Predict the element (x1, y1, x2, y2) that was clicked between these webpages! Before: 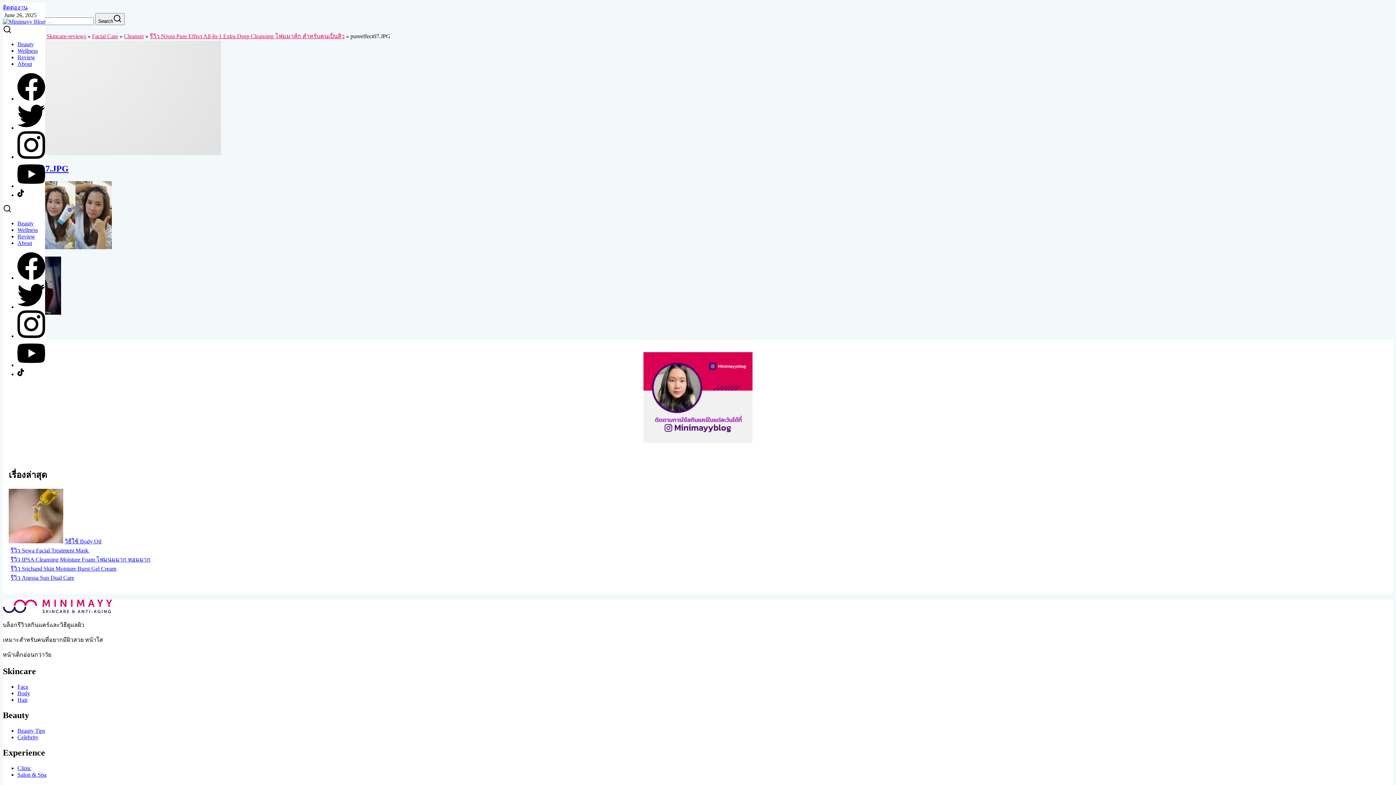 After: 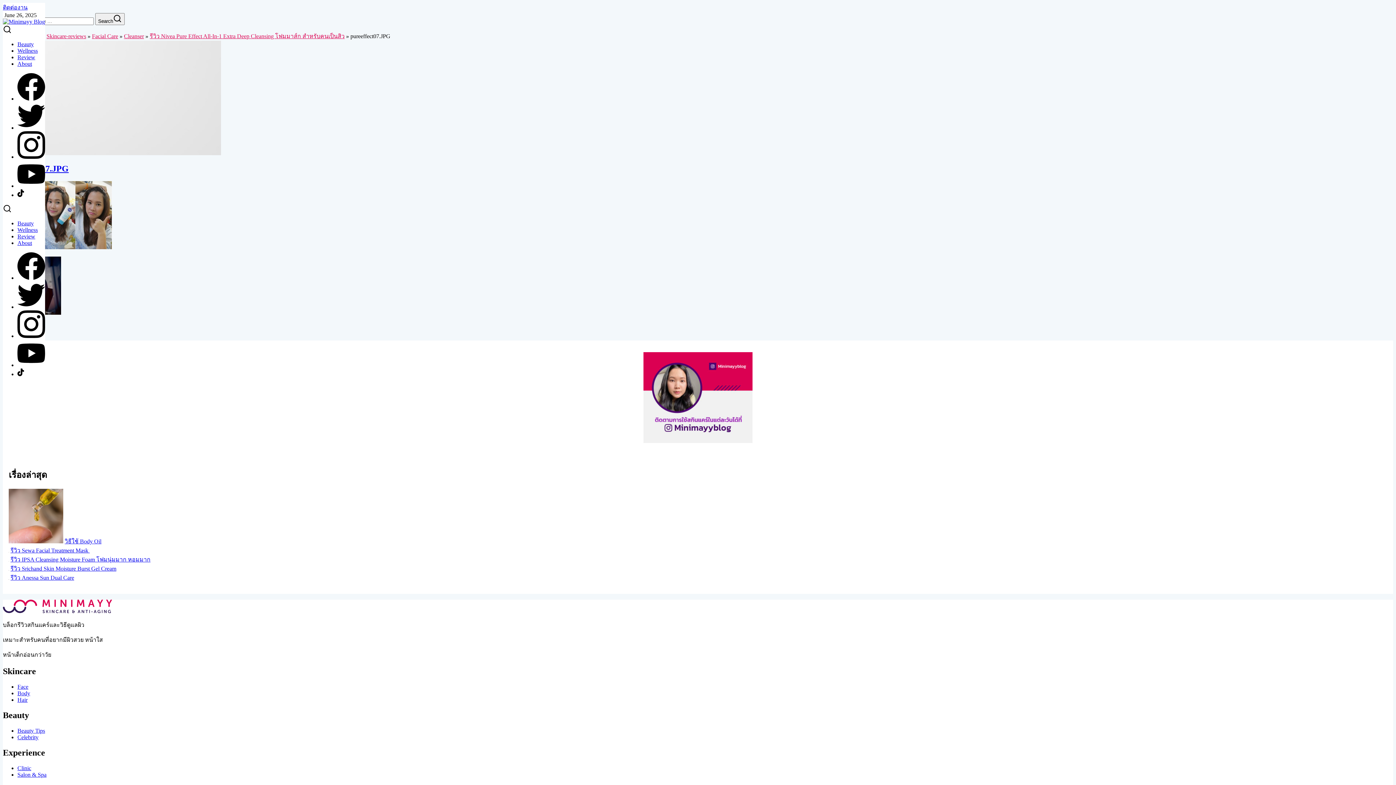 Action: bbox: (643, 393, 752, 400)